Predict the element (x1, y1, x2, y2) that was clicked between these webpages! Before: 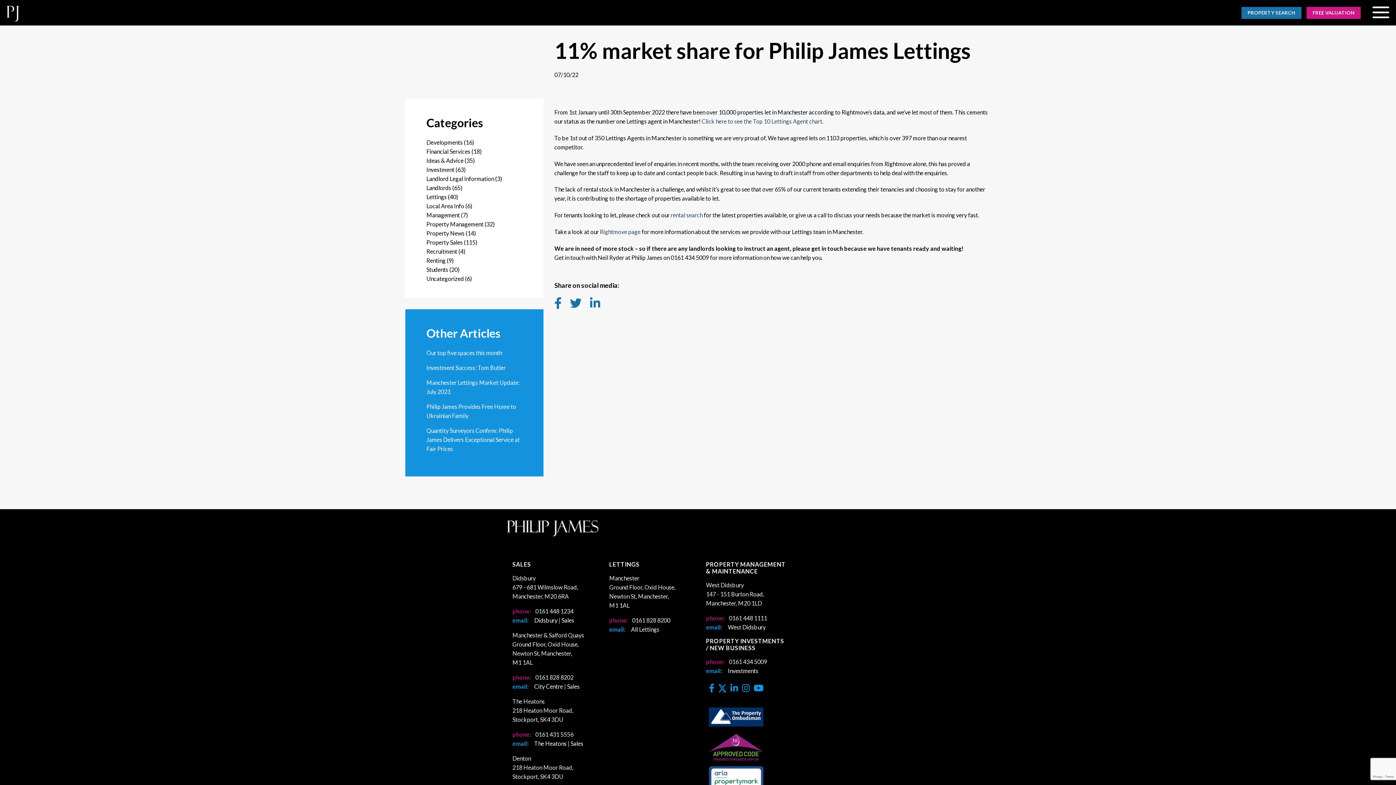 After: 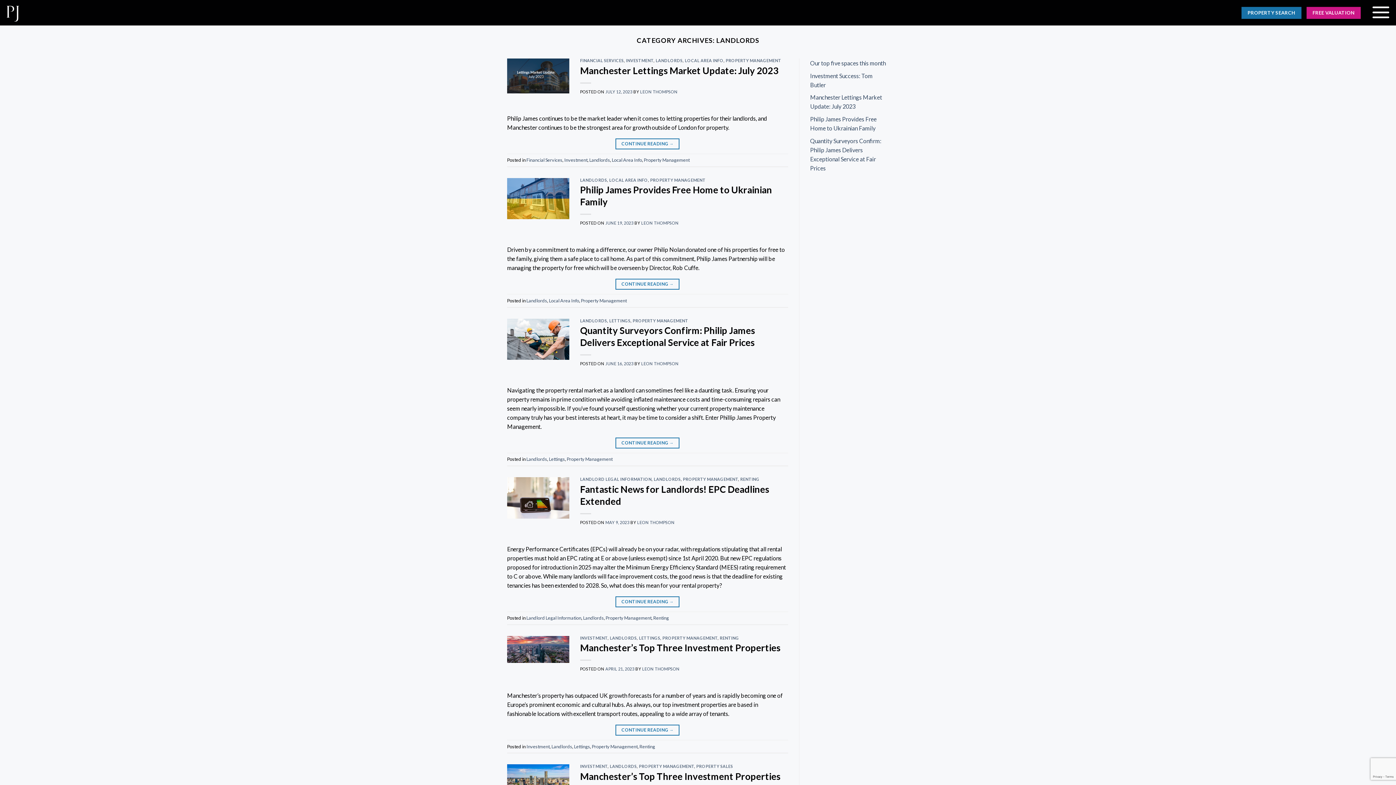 Action: label: Landlords bbox: (426, 184, 451, 191)